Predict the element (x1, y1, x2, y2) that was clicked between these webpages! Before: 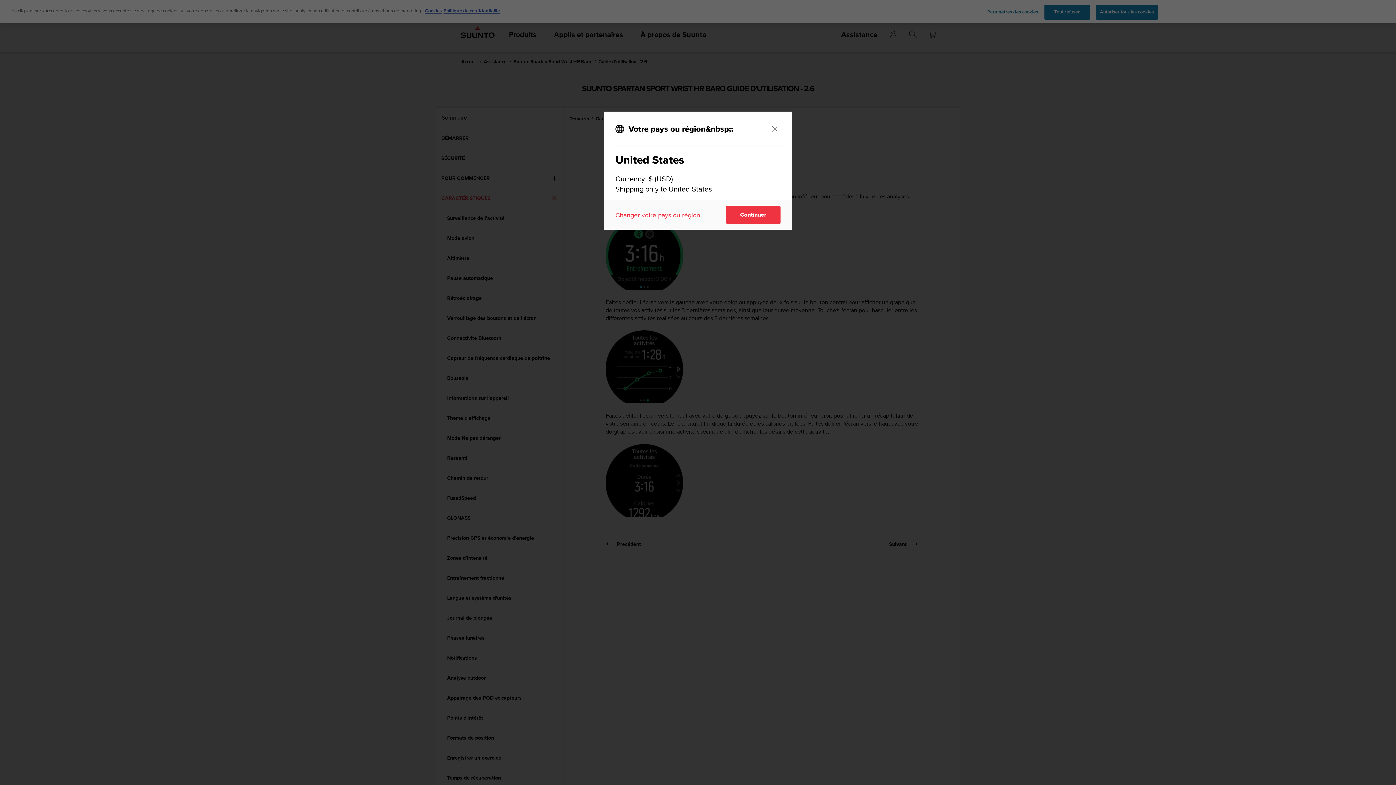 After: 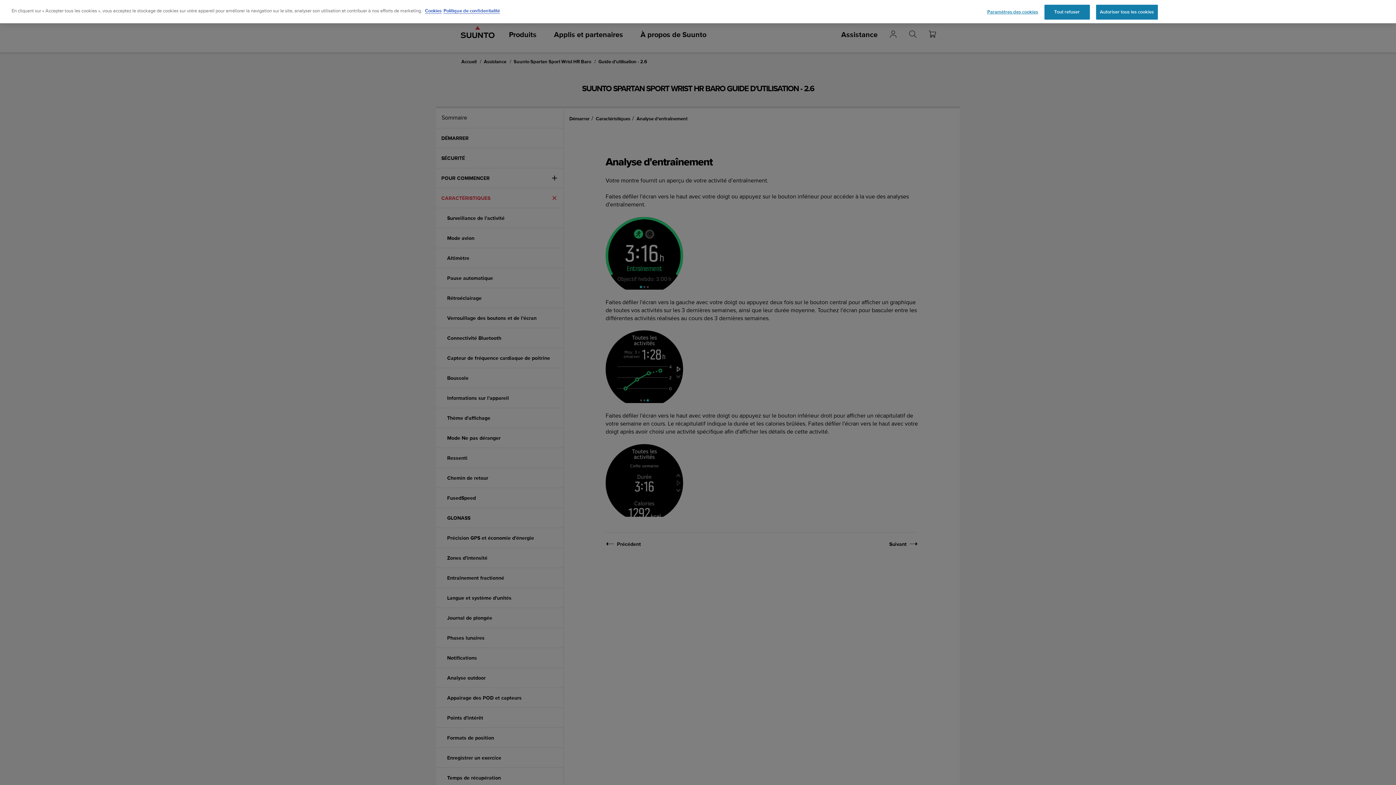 Action: label: Close bbox: (769, 123, 780, 134)